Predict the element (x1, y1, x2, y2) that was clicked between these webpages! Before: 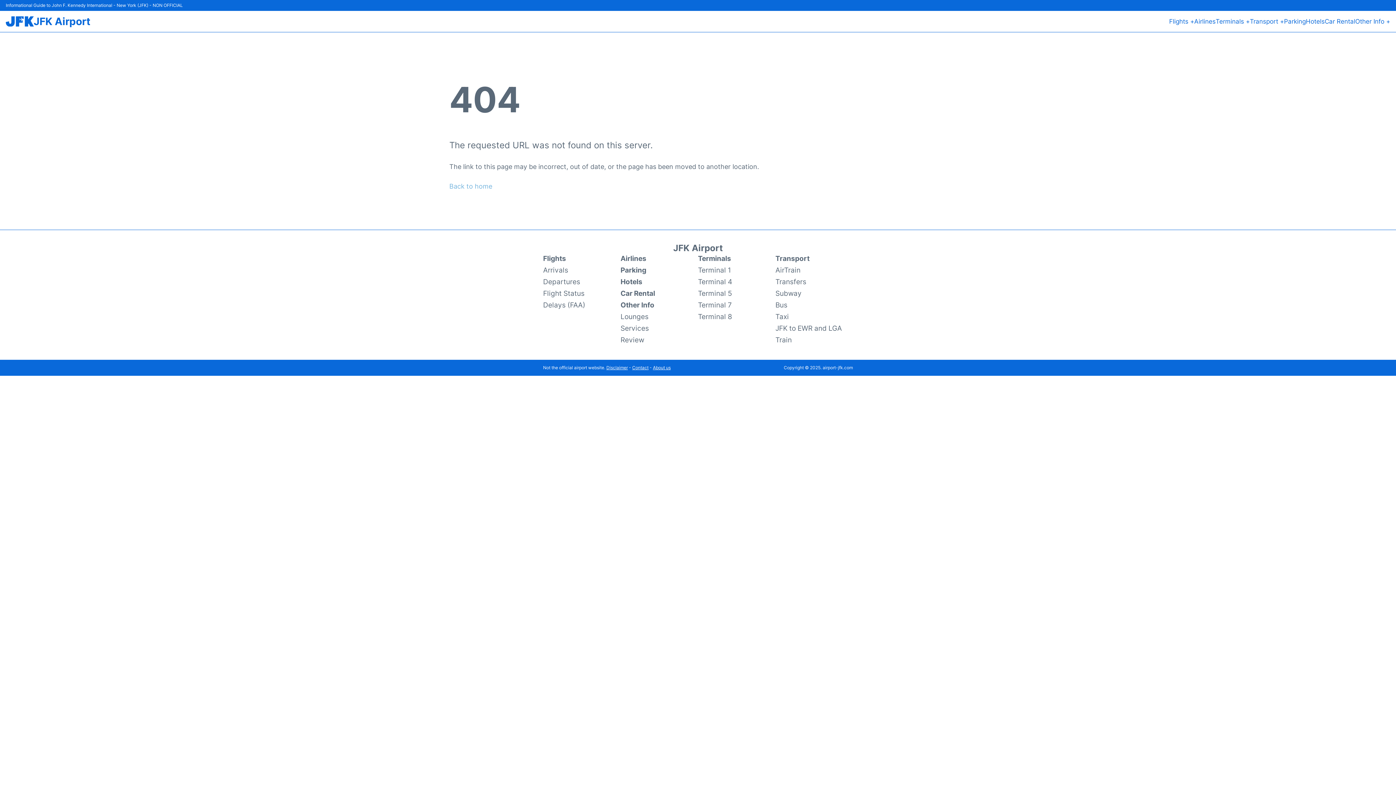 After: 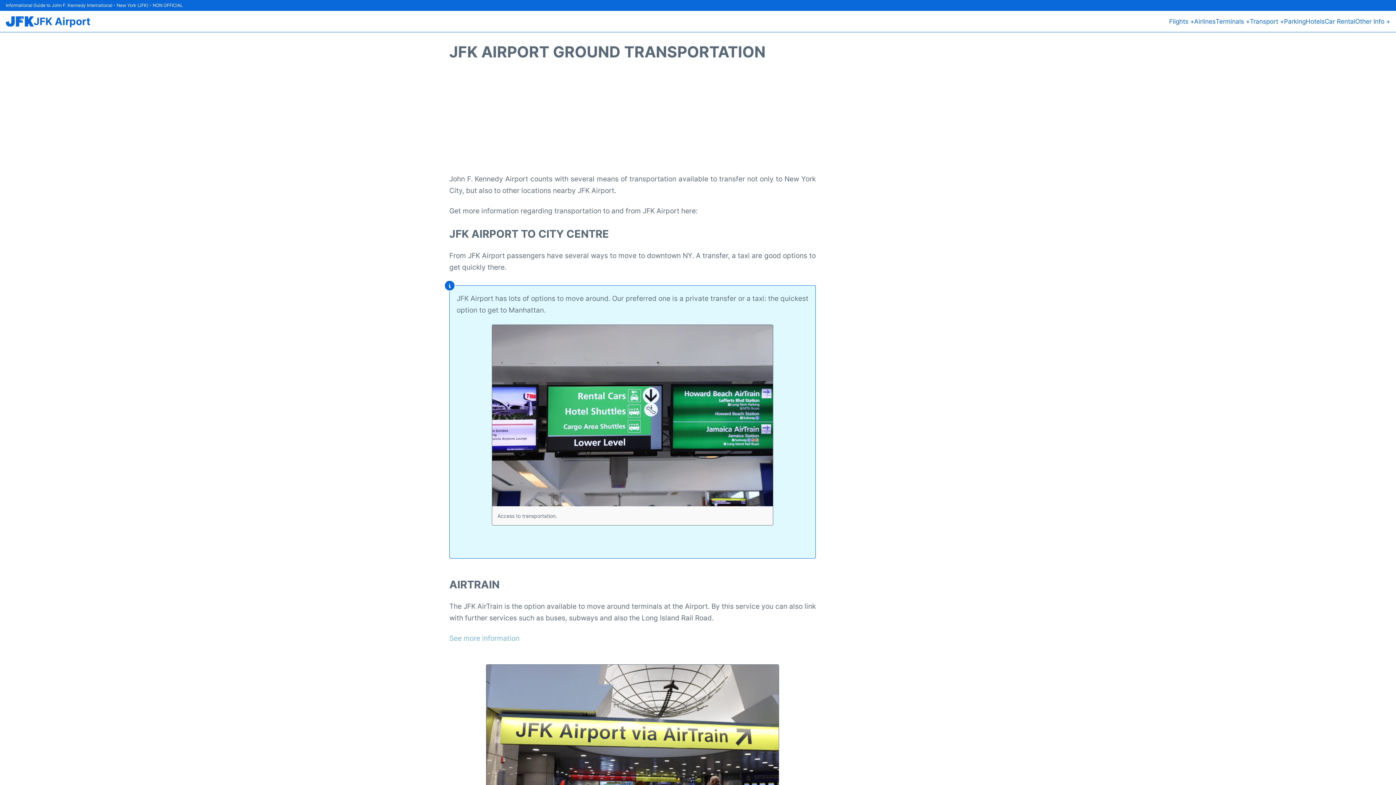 Action: label: Transport bbox: (775, 252, 853, 264)